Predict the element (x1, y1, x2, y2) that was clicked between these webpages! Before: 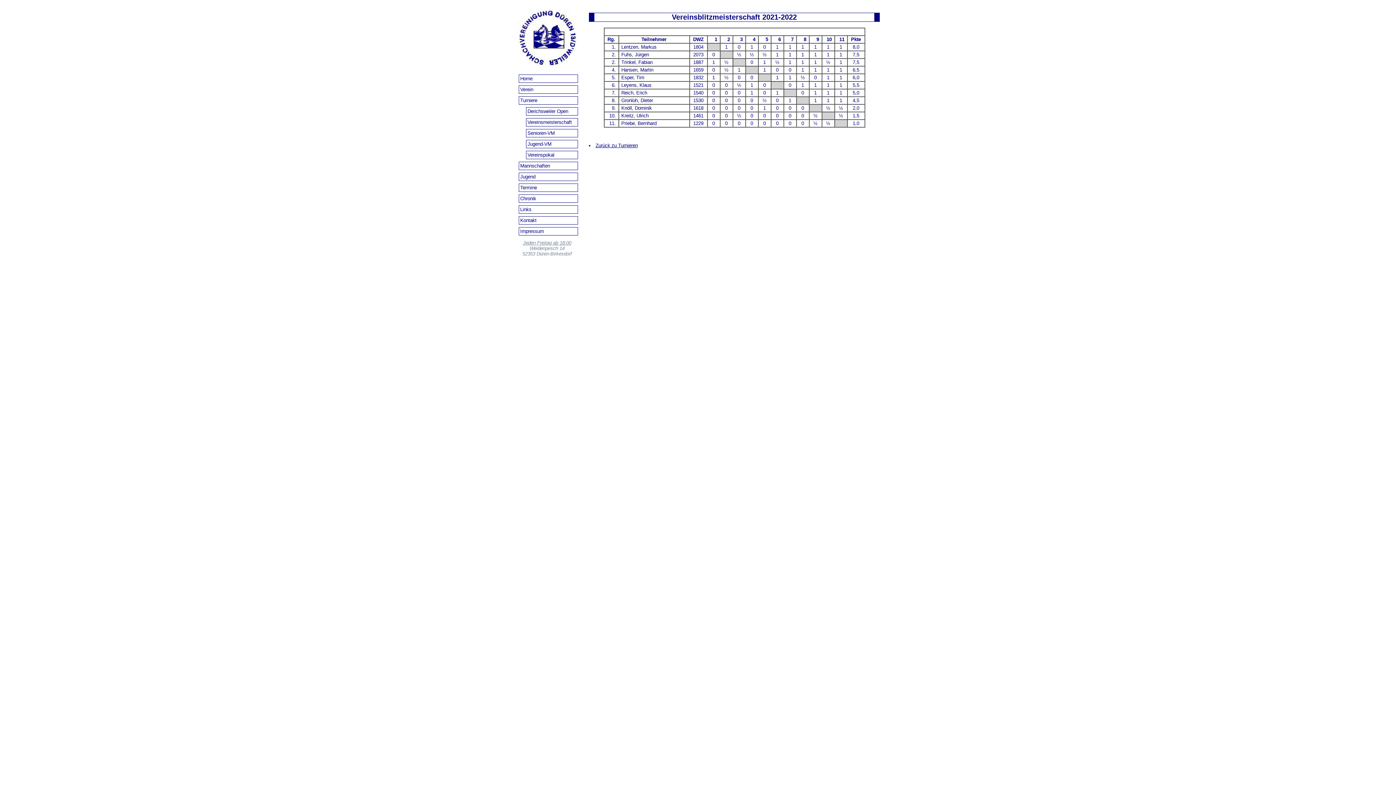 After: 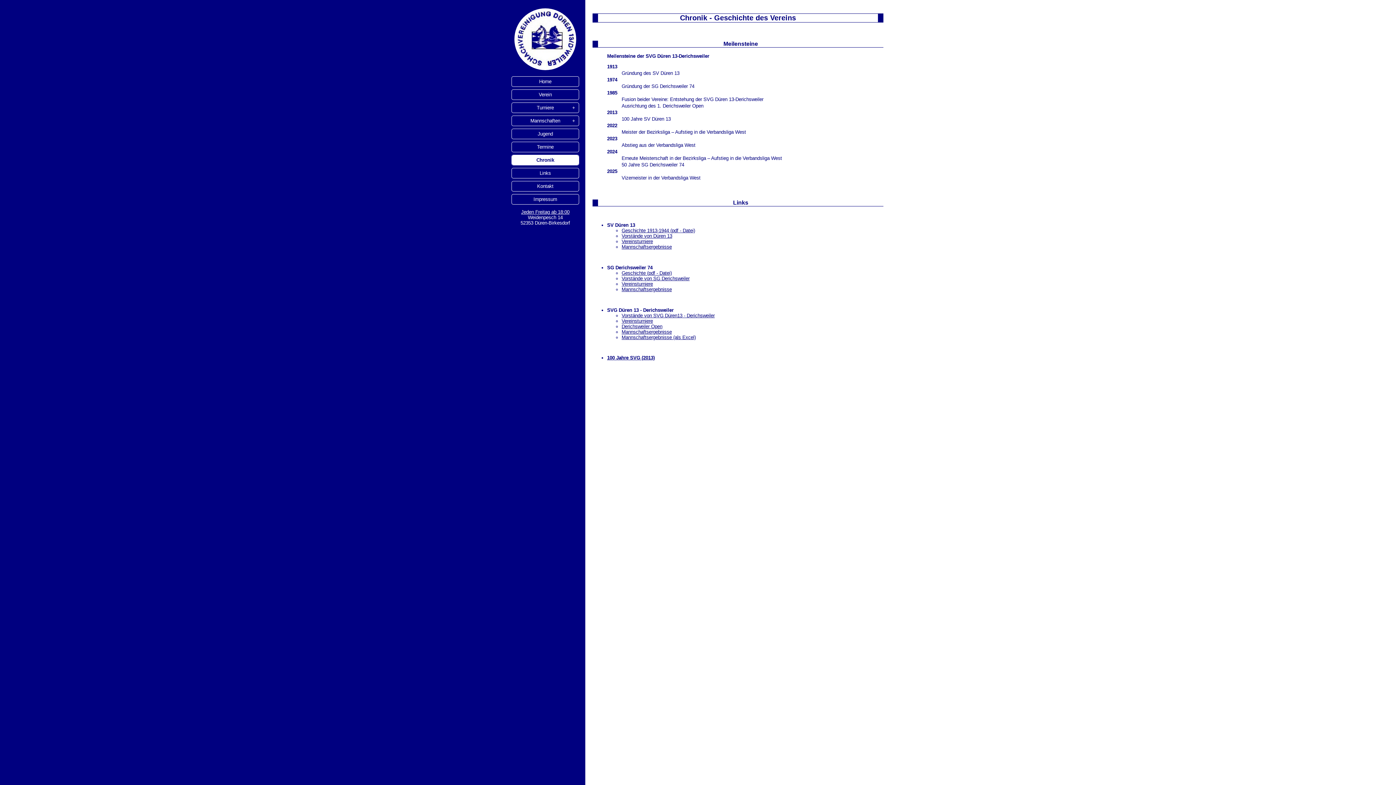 Action: bbox: (520, 195, 536, 201) label: Chronik